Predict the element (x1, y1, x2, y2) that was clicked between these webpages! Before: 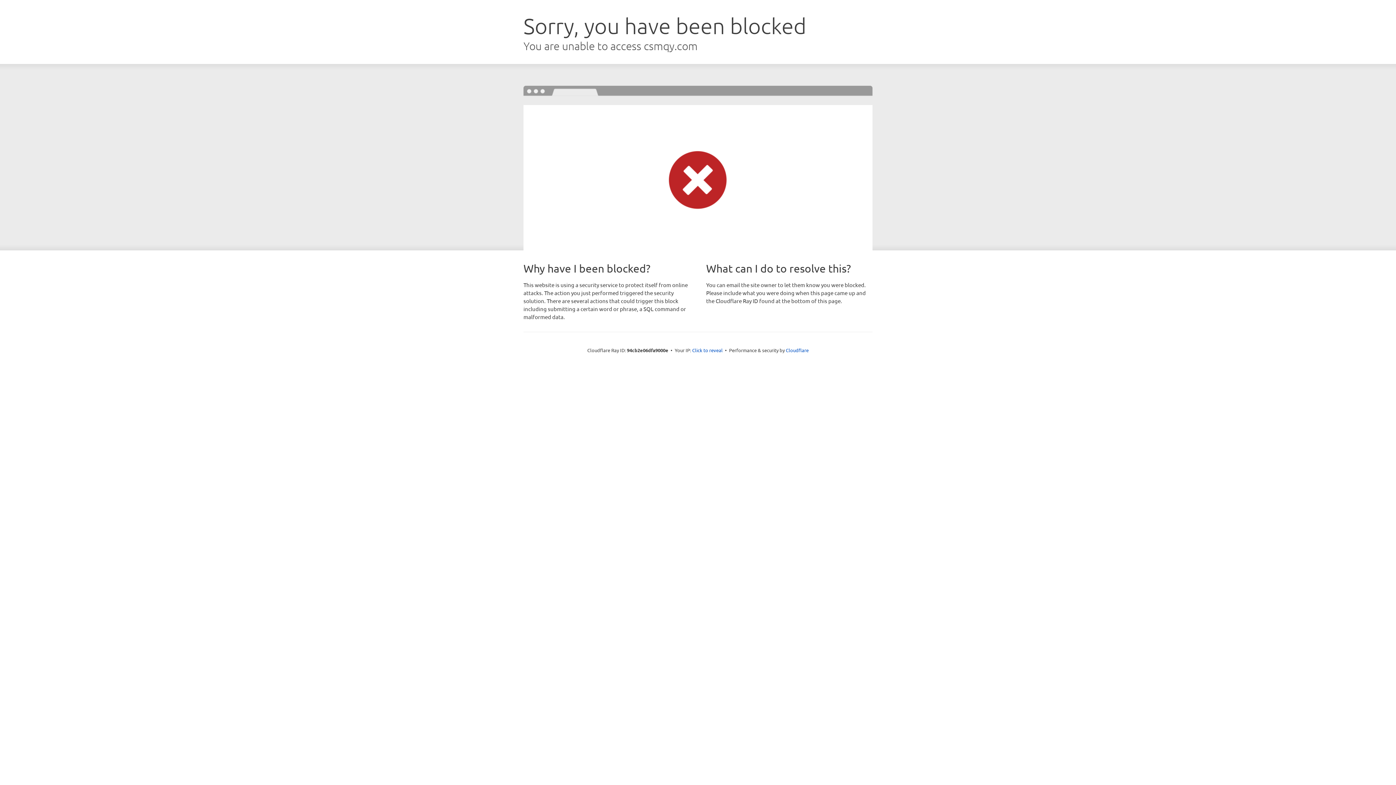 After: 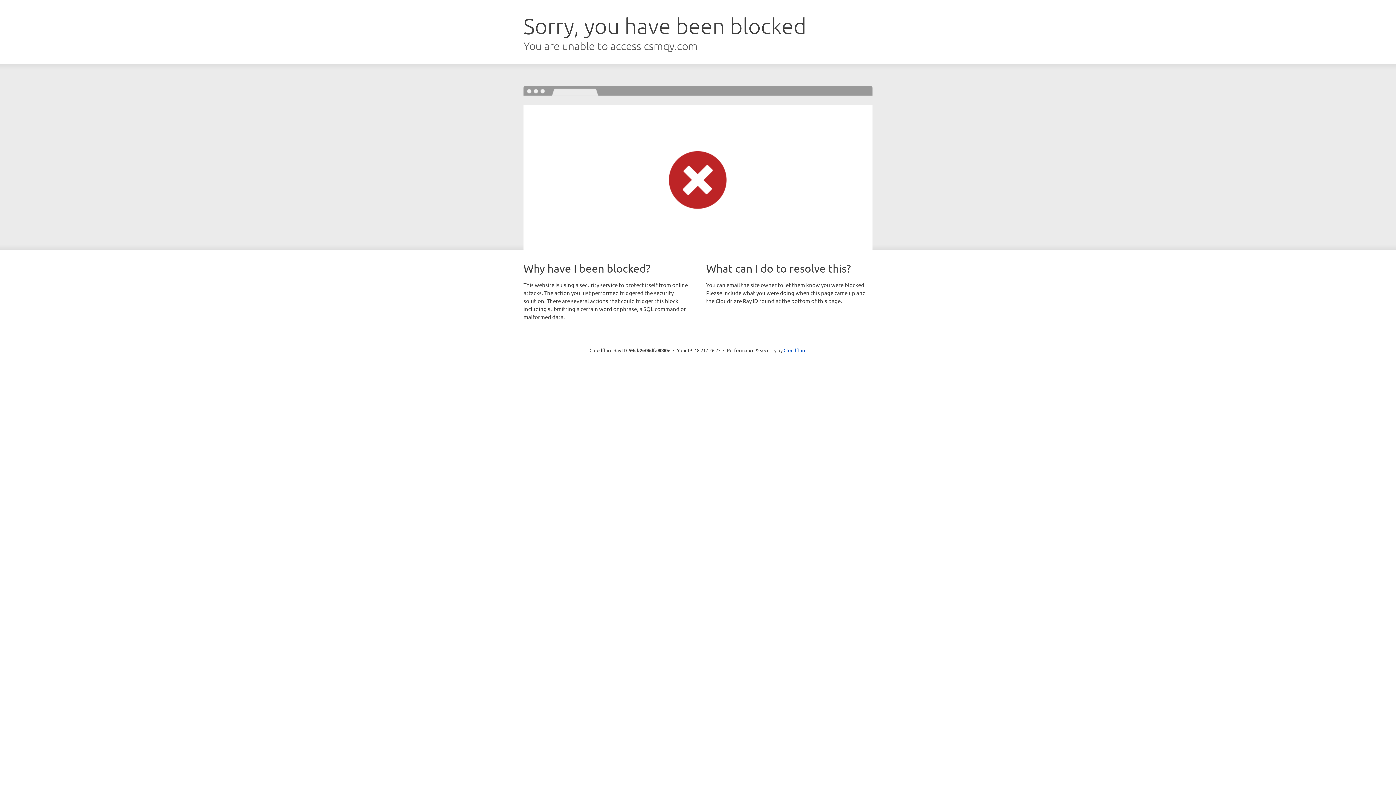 Action: bbox: (692, 346, 722, 353) label: Click to reveal